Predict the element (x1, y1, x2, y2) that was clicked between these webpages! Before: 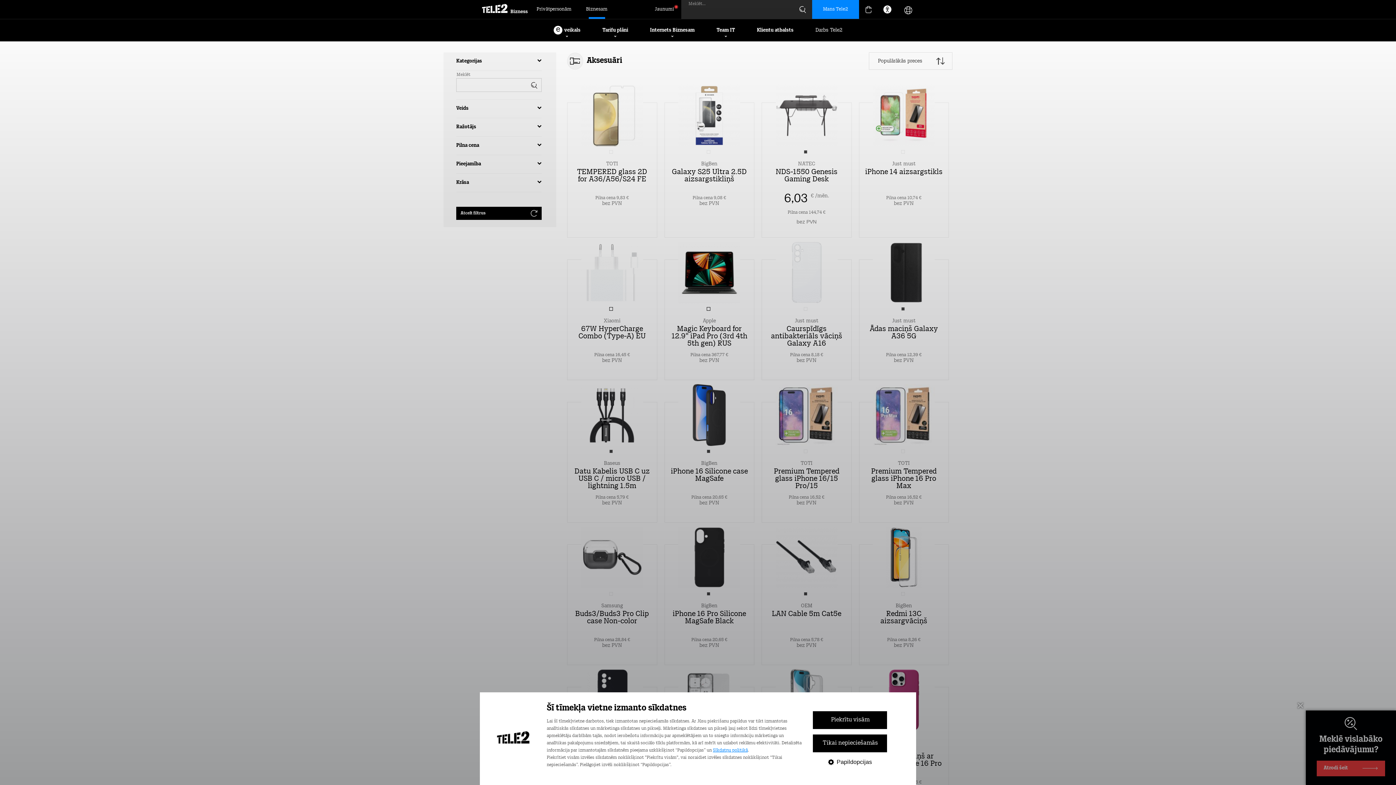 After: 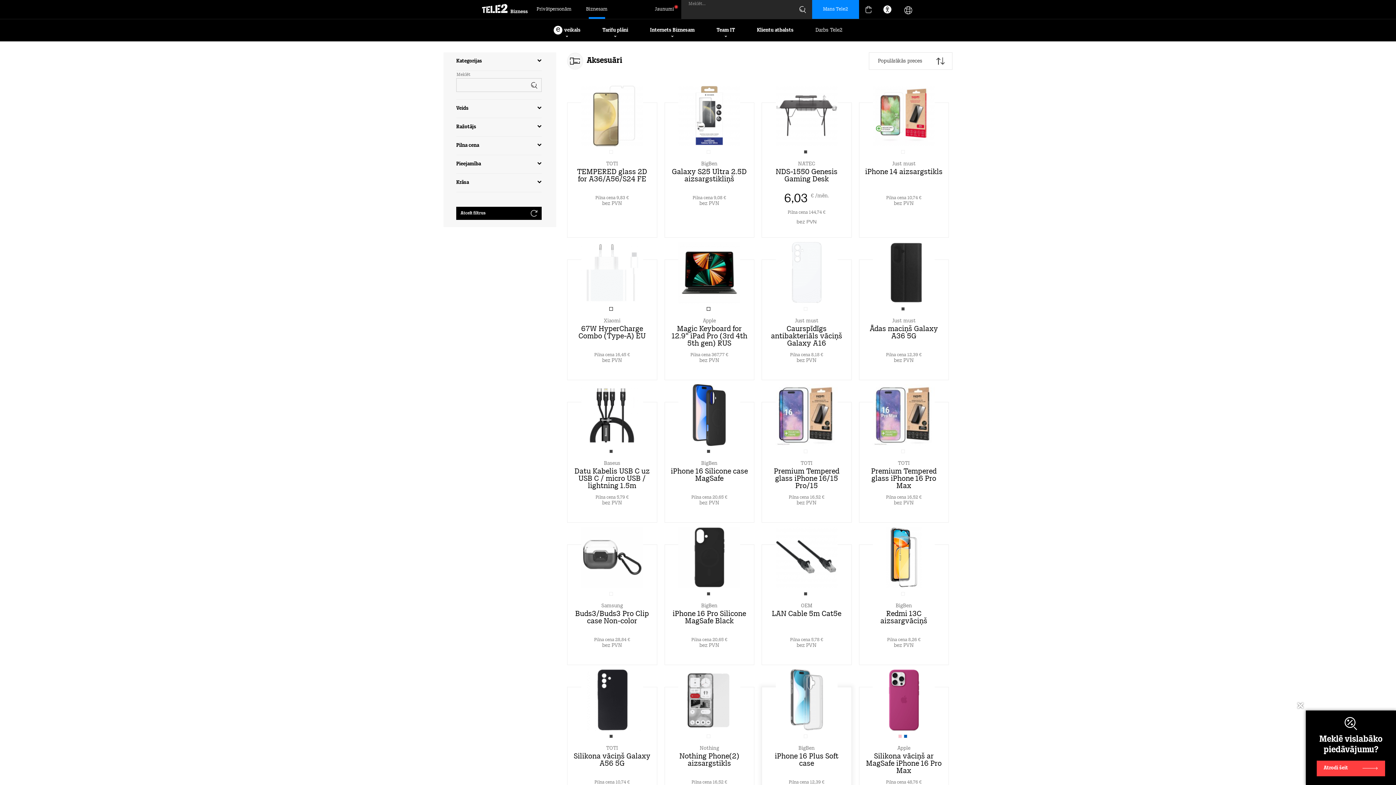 Action: label: Piekrītu visām bbox: (813, 711, 887, 729)